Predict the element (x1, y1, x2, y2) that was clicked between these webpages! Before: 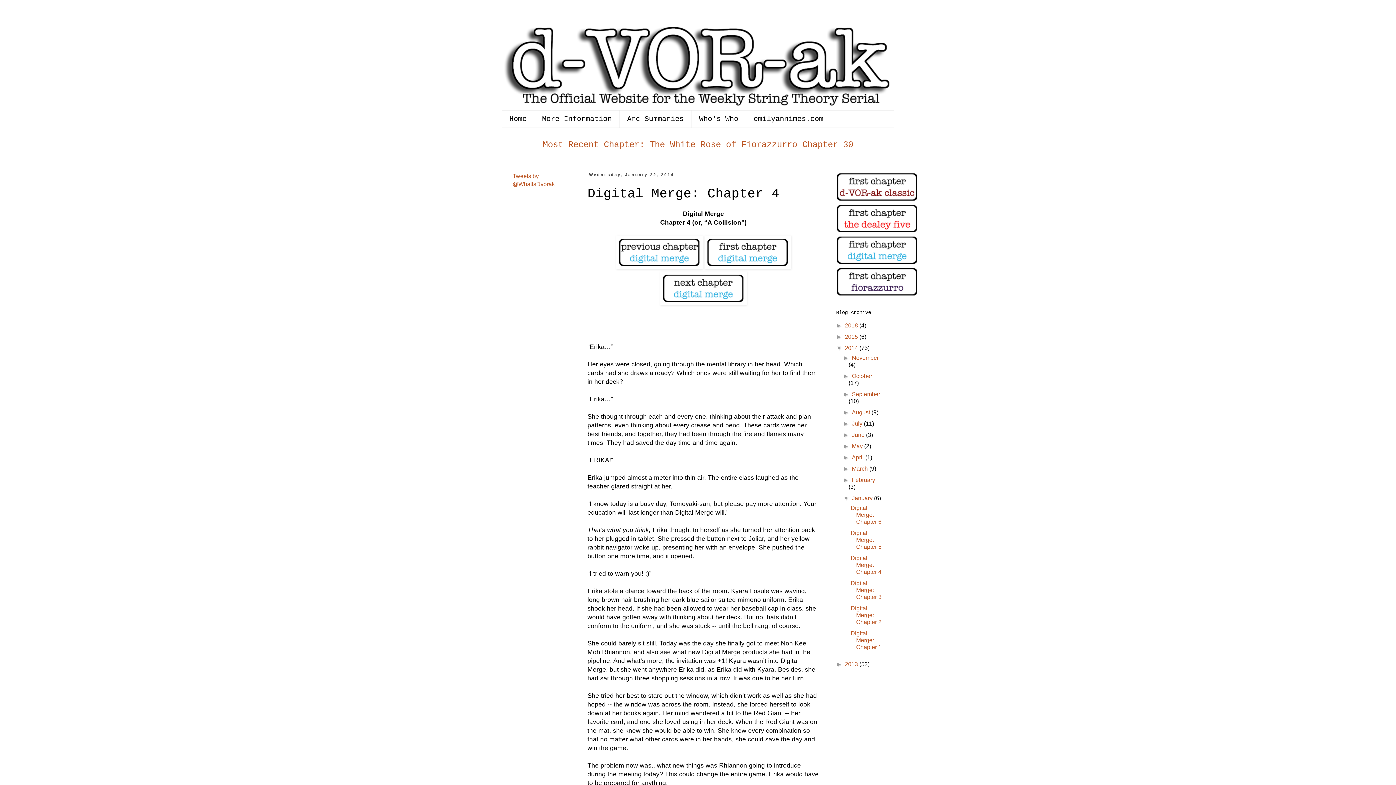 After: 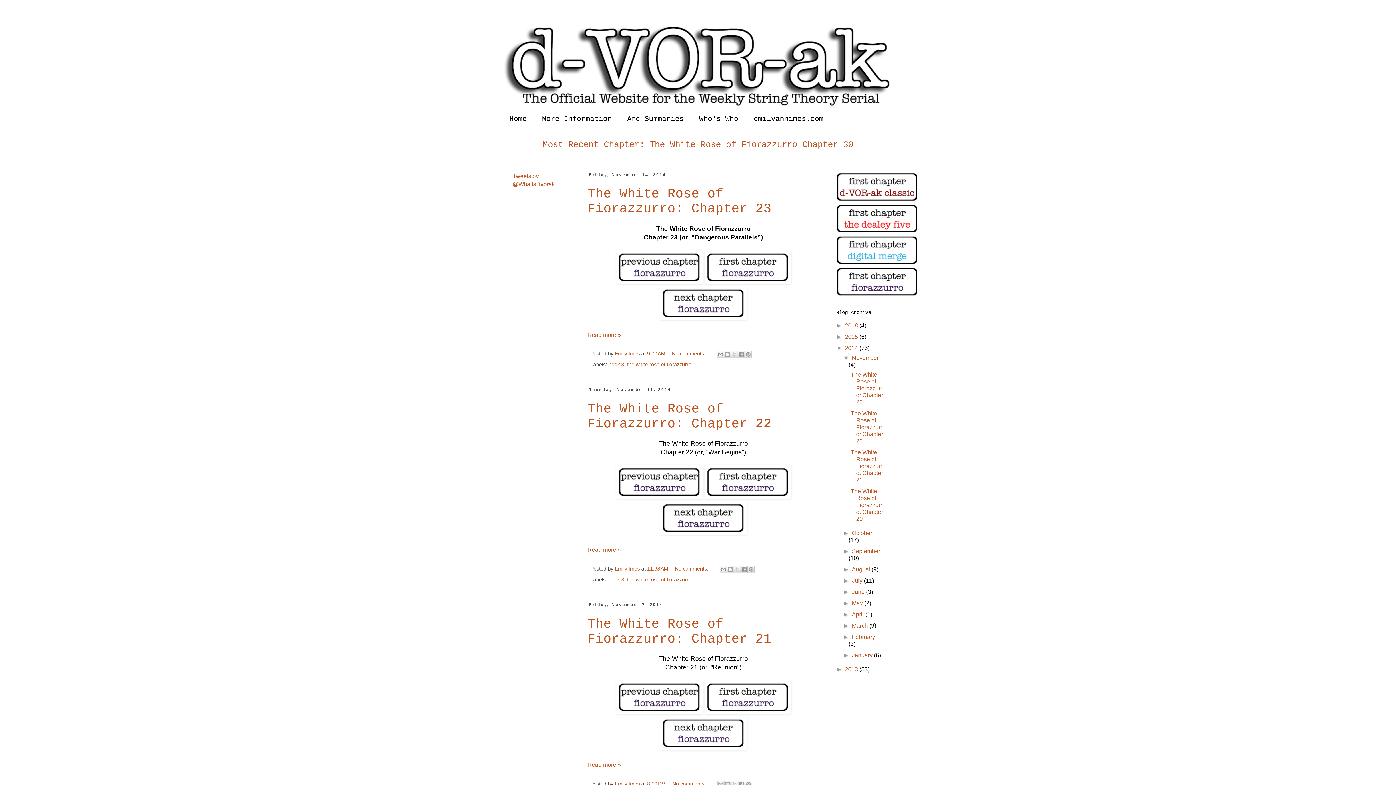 Action: bbox: (845, 345, 859, 351) label: 2014 